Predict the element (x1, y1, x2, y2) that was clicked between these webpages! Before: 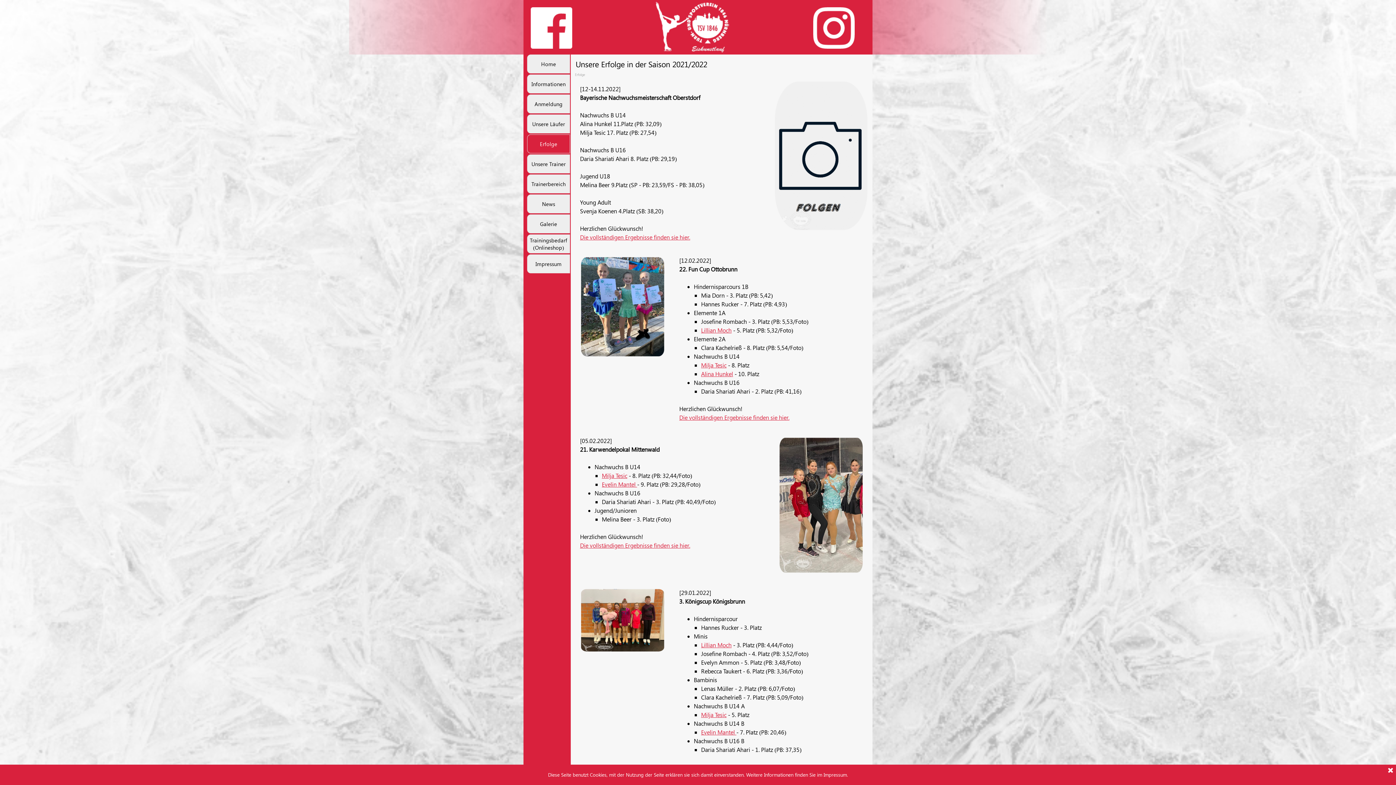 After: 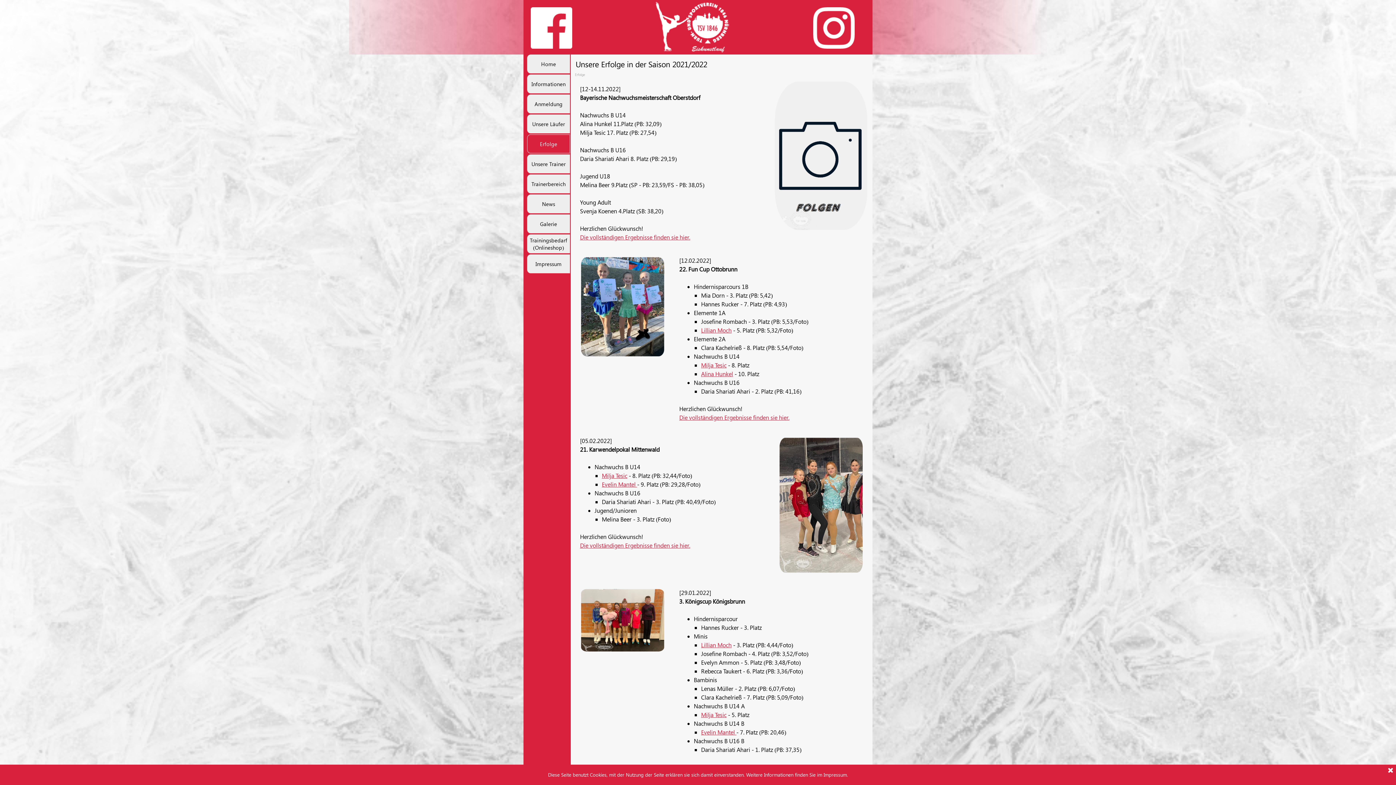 Action: bbox: (530, 7, 572, 14)